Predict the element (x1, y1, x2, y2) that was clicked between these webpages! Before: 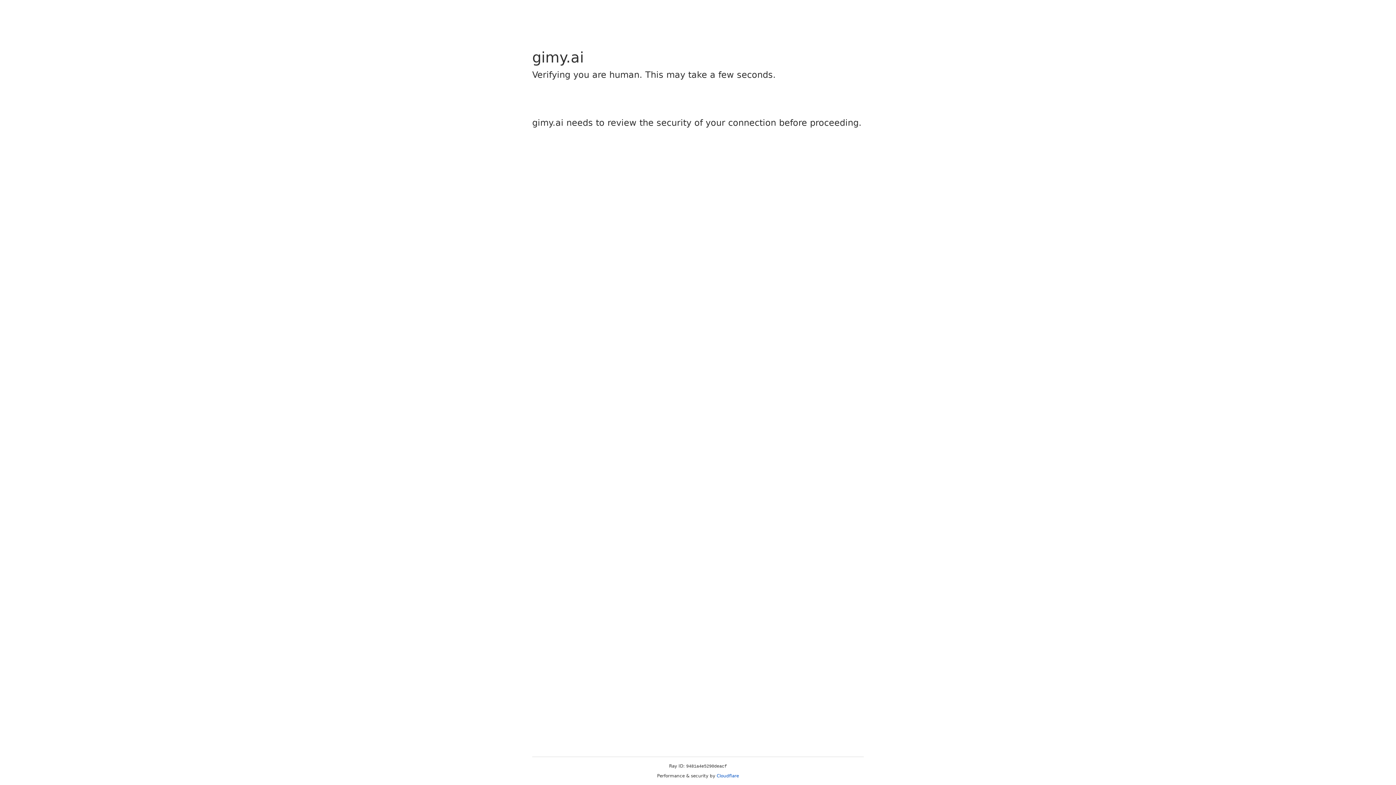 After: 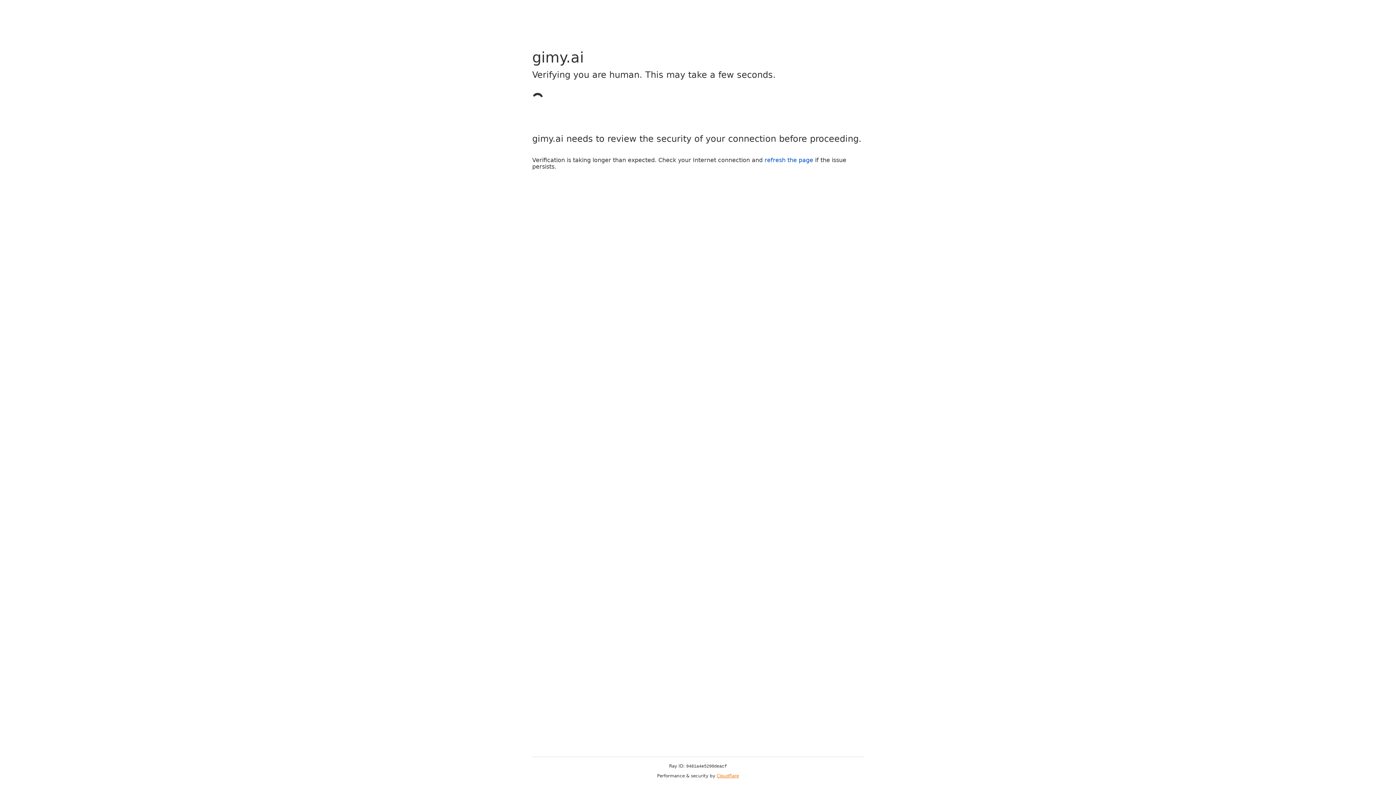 Action: label: Cloudflare bbox: (716, 773, 739, 778)